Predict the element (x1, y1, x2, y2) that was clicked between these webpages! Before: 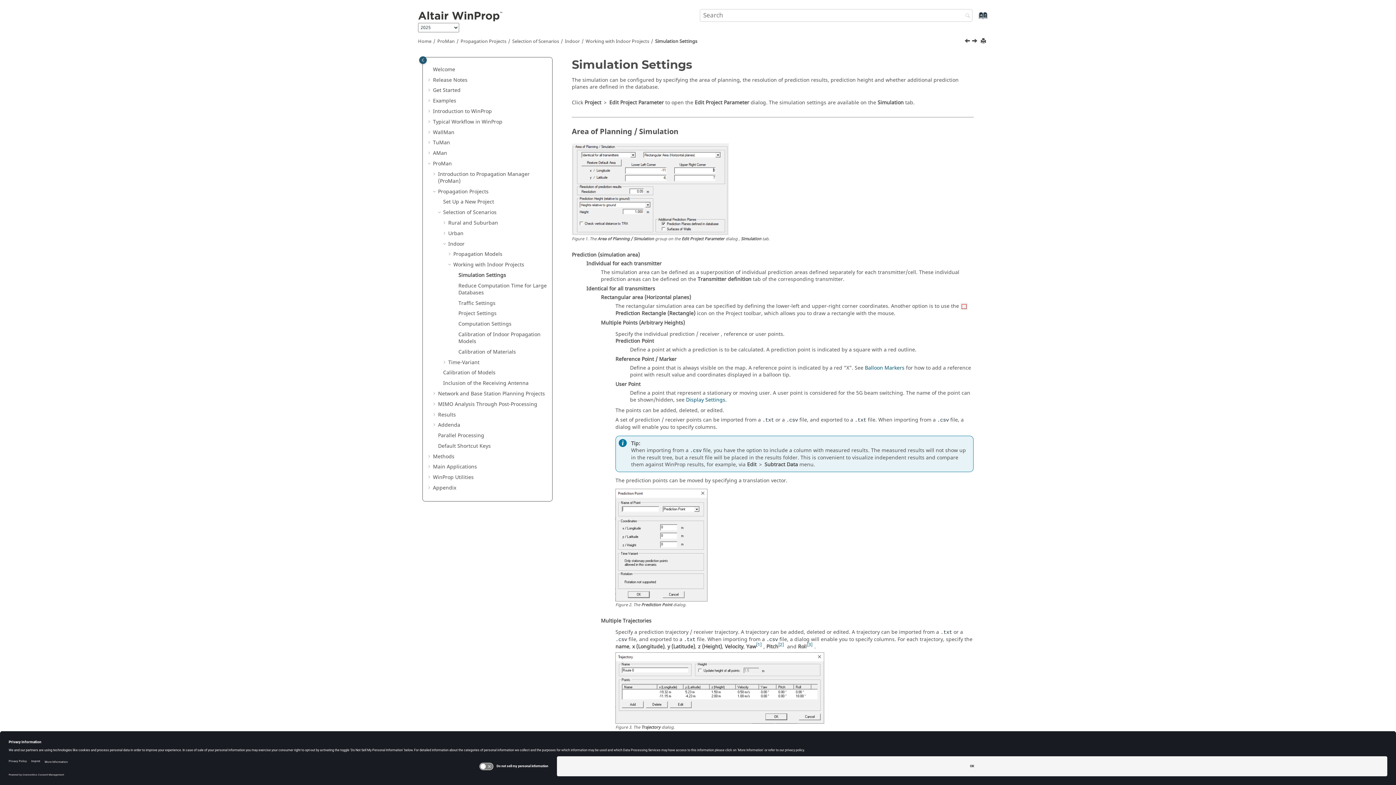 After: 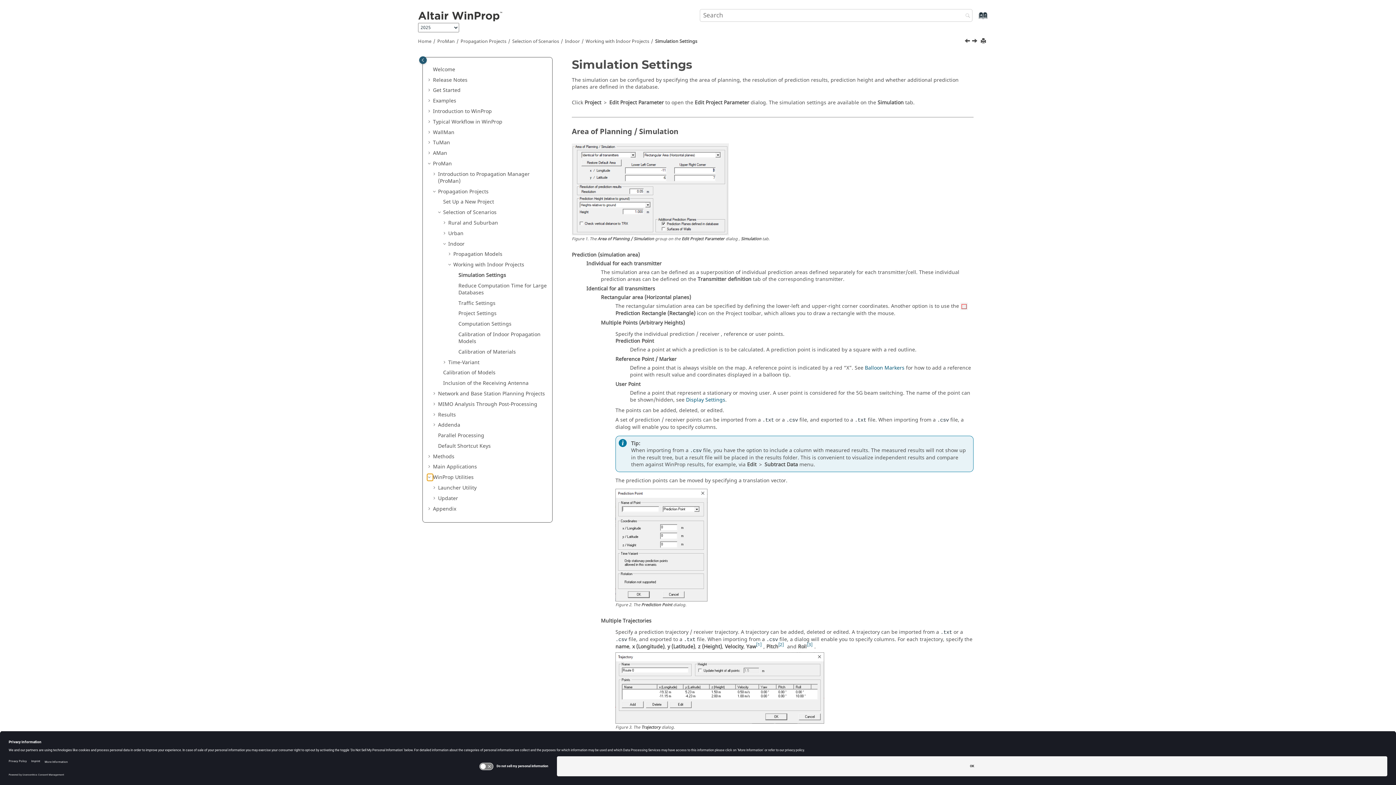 Action: bbox: (427, 474, 433, 481)